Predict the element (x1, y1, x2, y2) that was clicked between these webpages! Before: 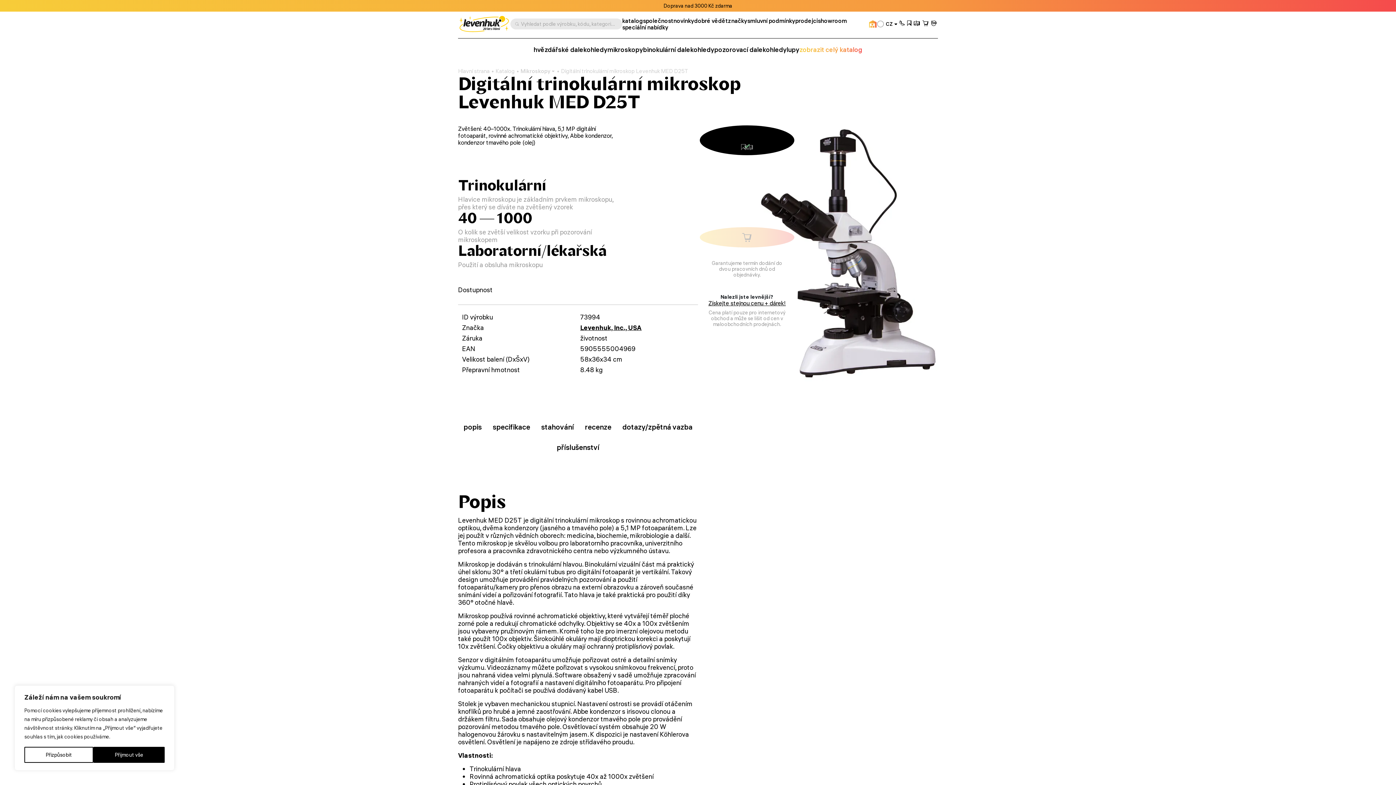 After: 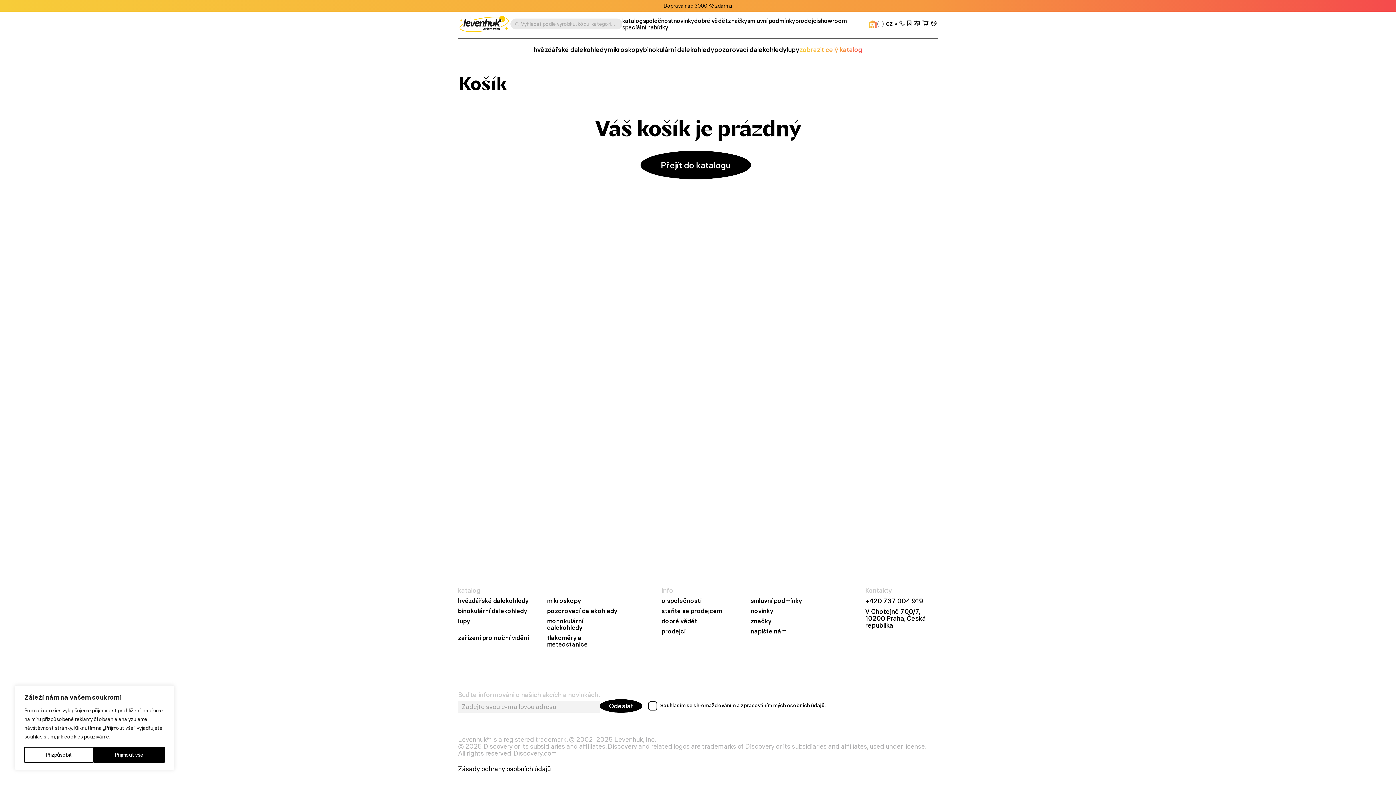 Action: bbox: (921, 19, 930, 28)